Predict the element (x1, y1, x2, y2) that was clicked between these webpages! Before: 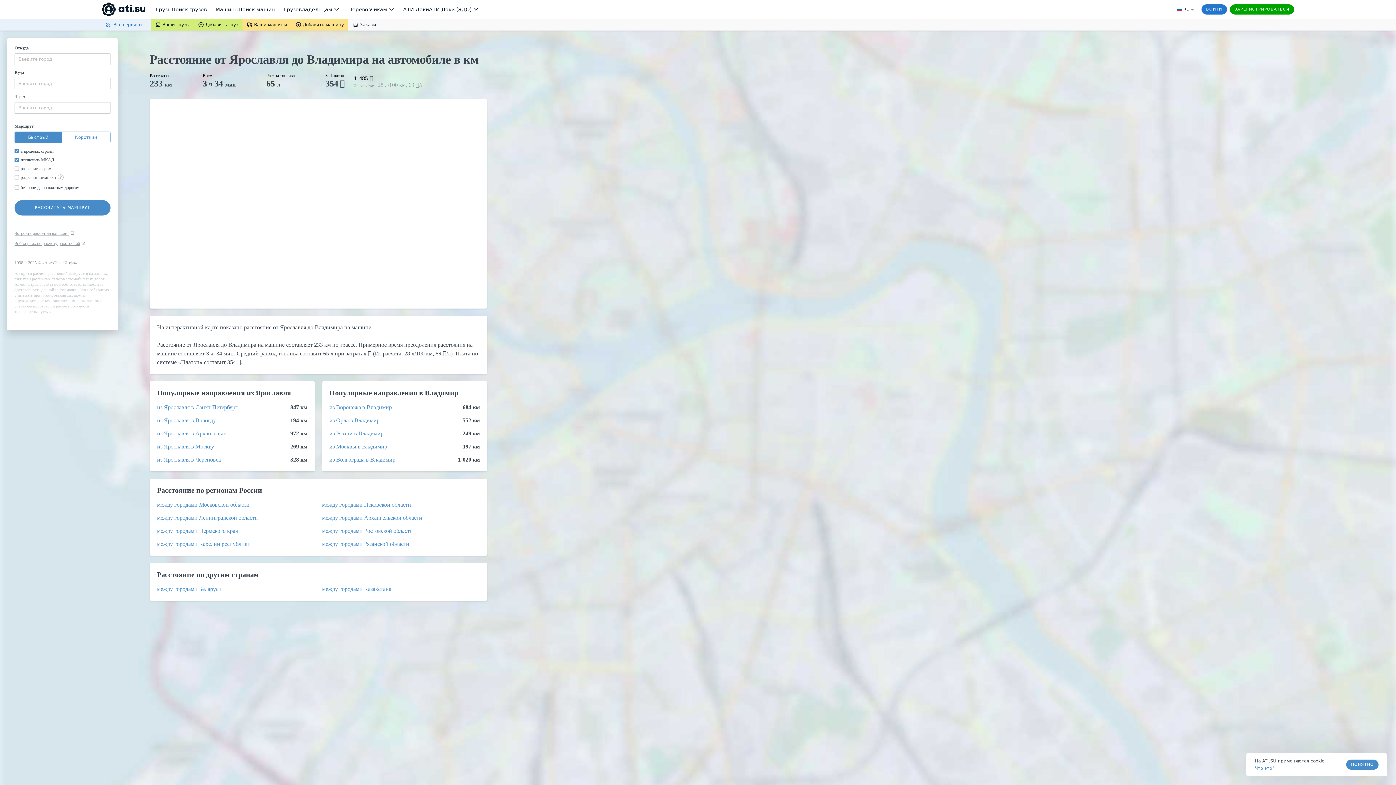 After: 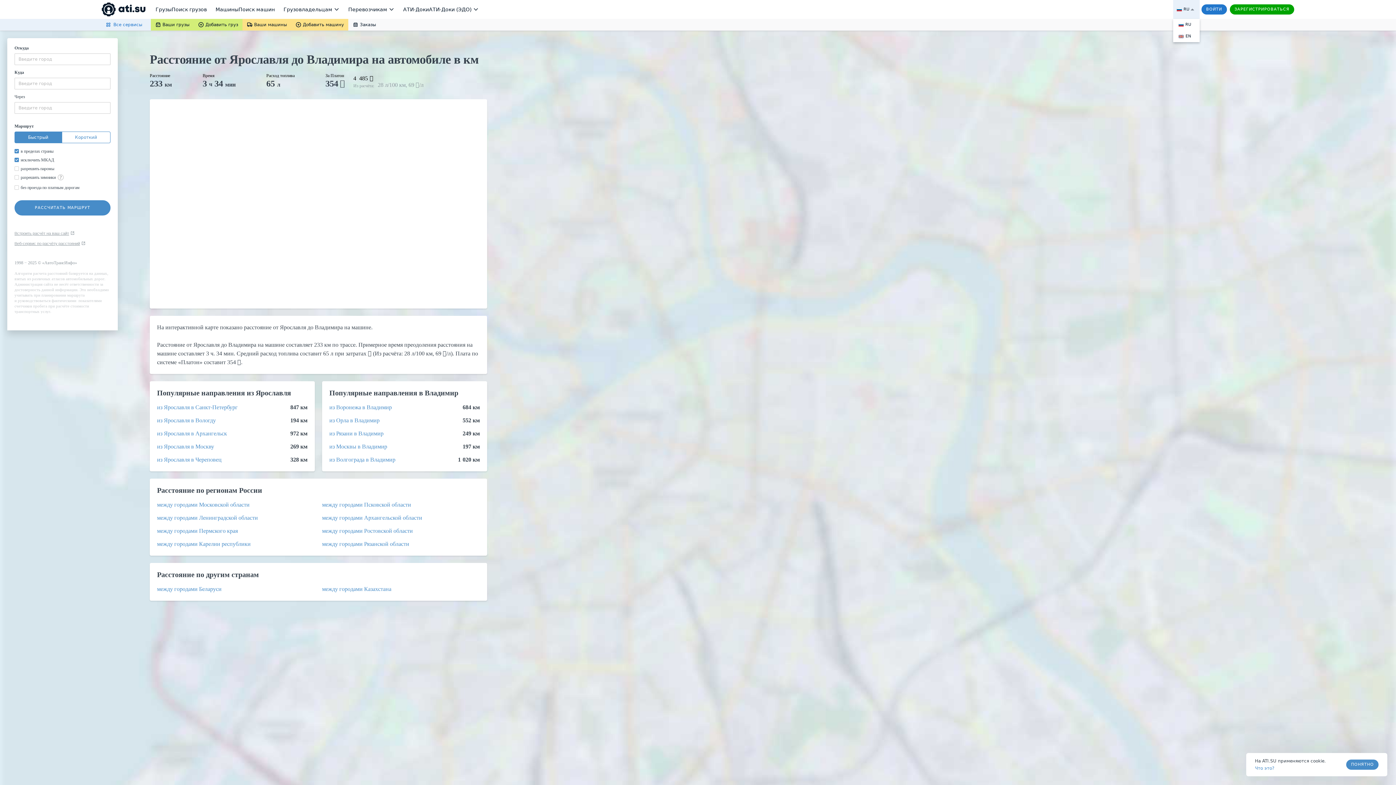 Action: label: RU bbox: (1173, 0, 1199, 18)